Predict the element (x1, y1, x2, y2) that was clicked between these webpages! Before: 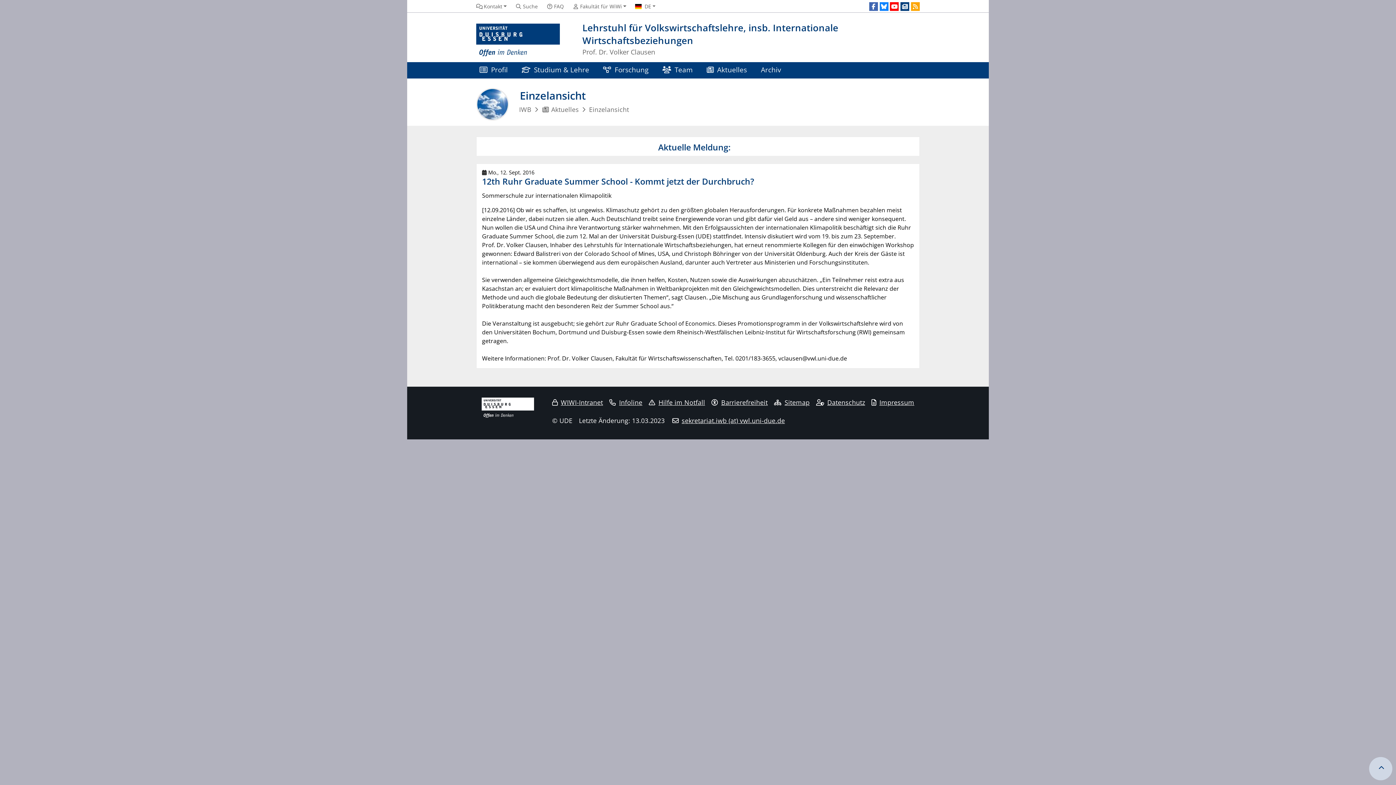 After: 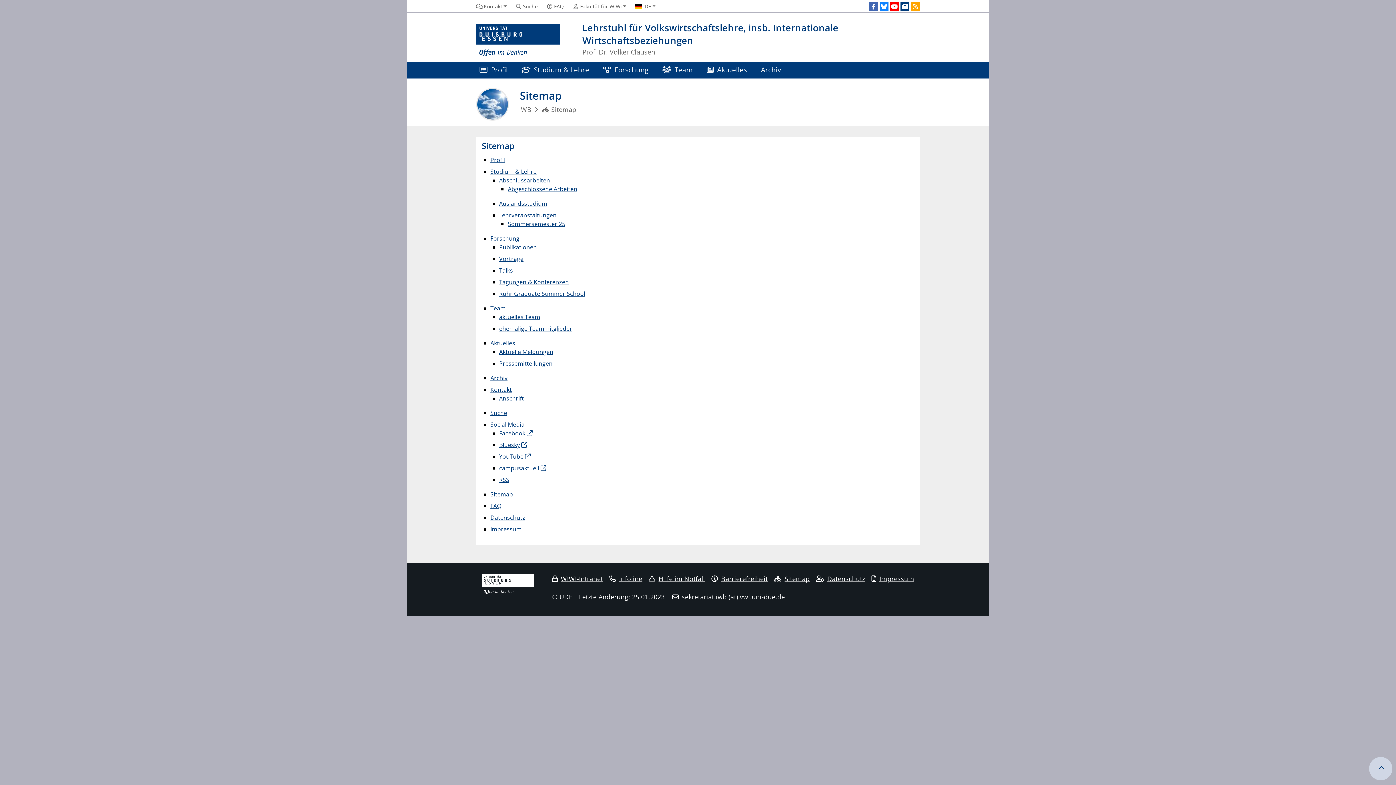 Action: label: Sitemap bbox: (774, 398, 809, 406)